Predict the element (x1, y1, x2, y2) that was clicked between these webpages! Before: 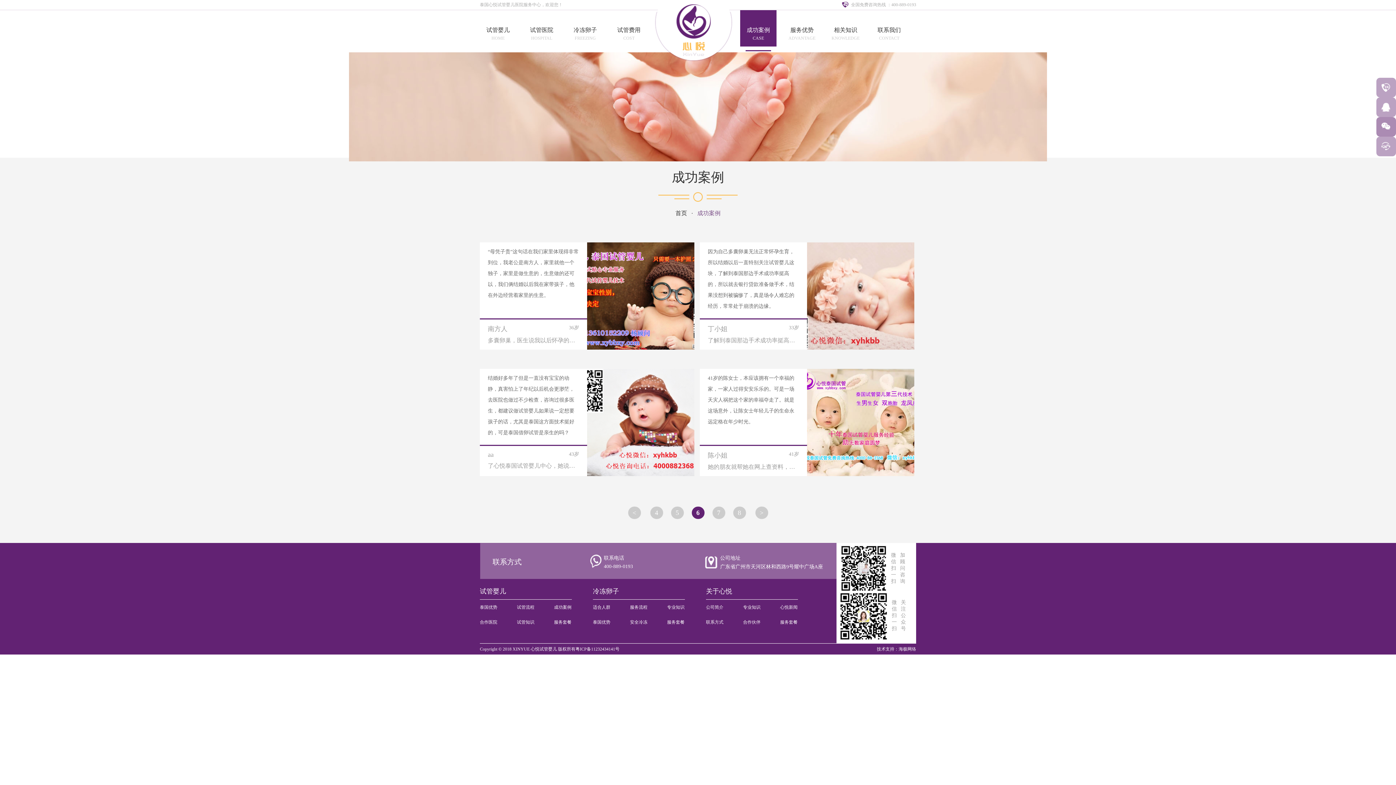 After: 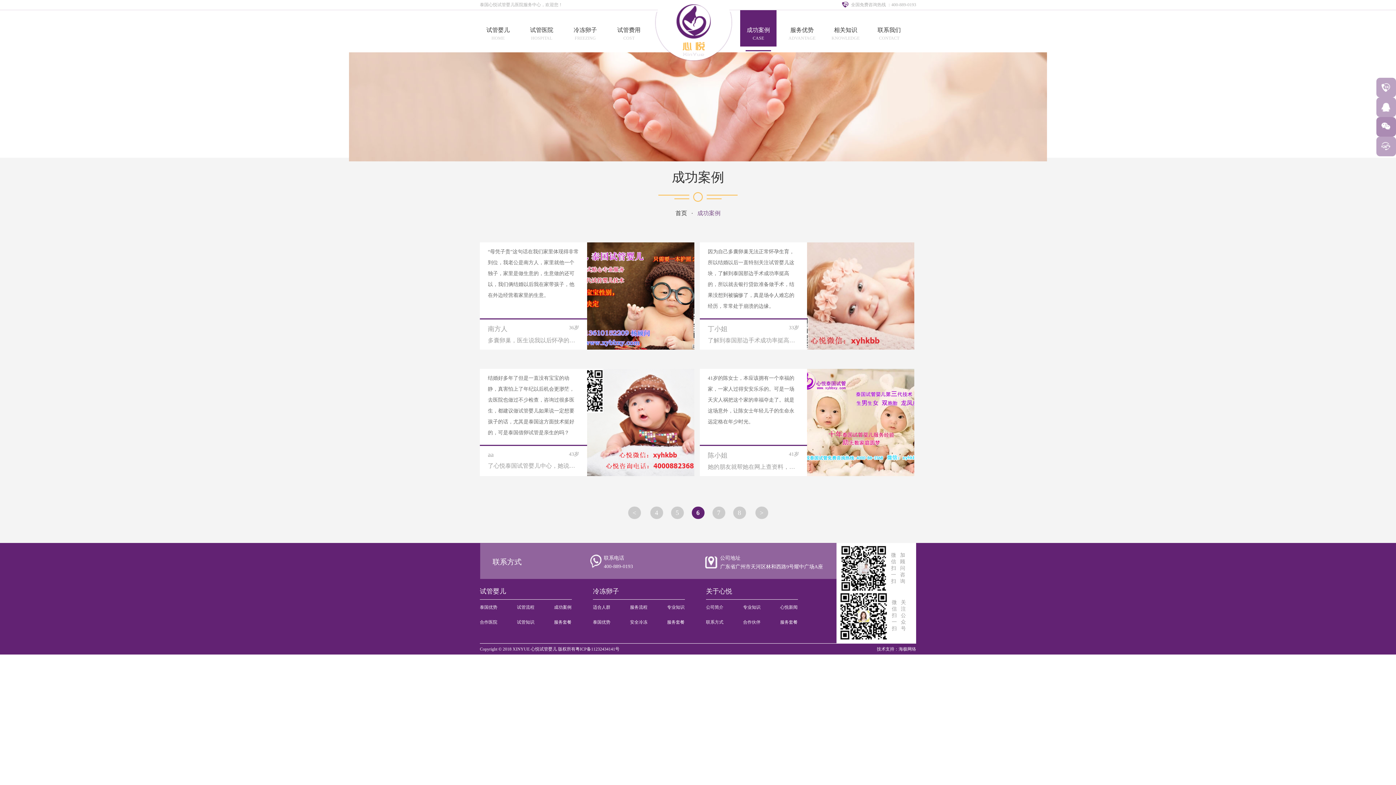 Action: bbox: (780, 605, 797, 610) label: 心悦新闻